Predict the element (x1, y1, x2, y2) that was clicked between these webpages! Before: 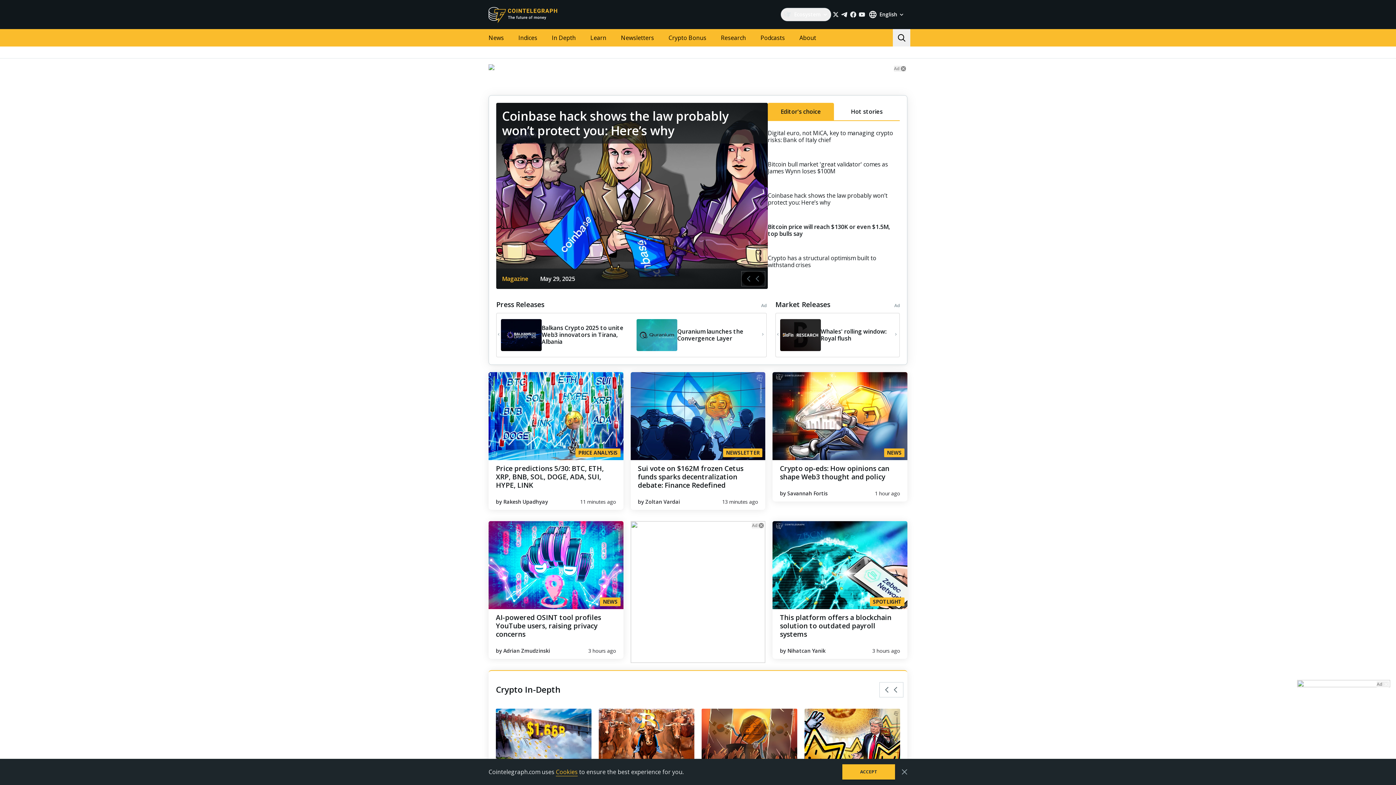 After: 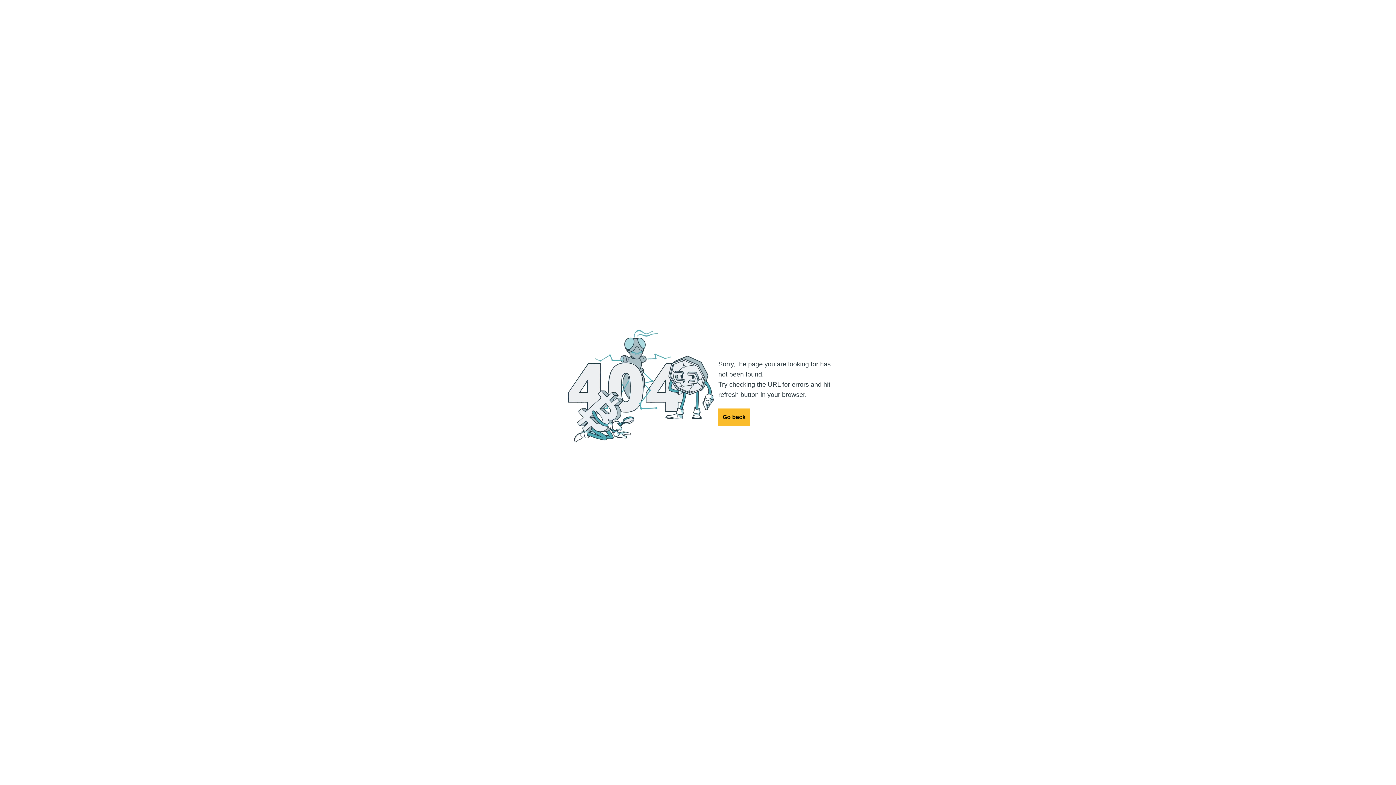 Action: bbox: (583, 29, 613, 46) label: Learn